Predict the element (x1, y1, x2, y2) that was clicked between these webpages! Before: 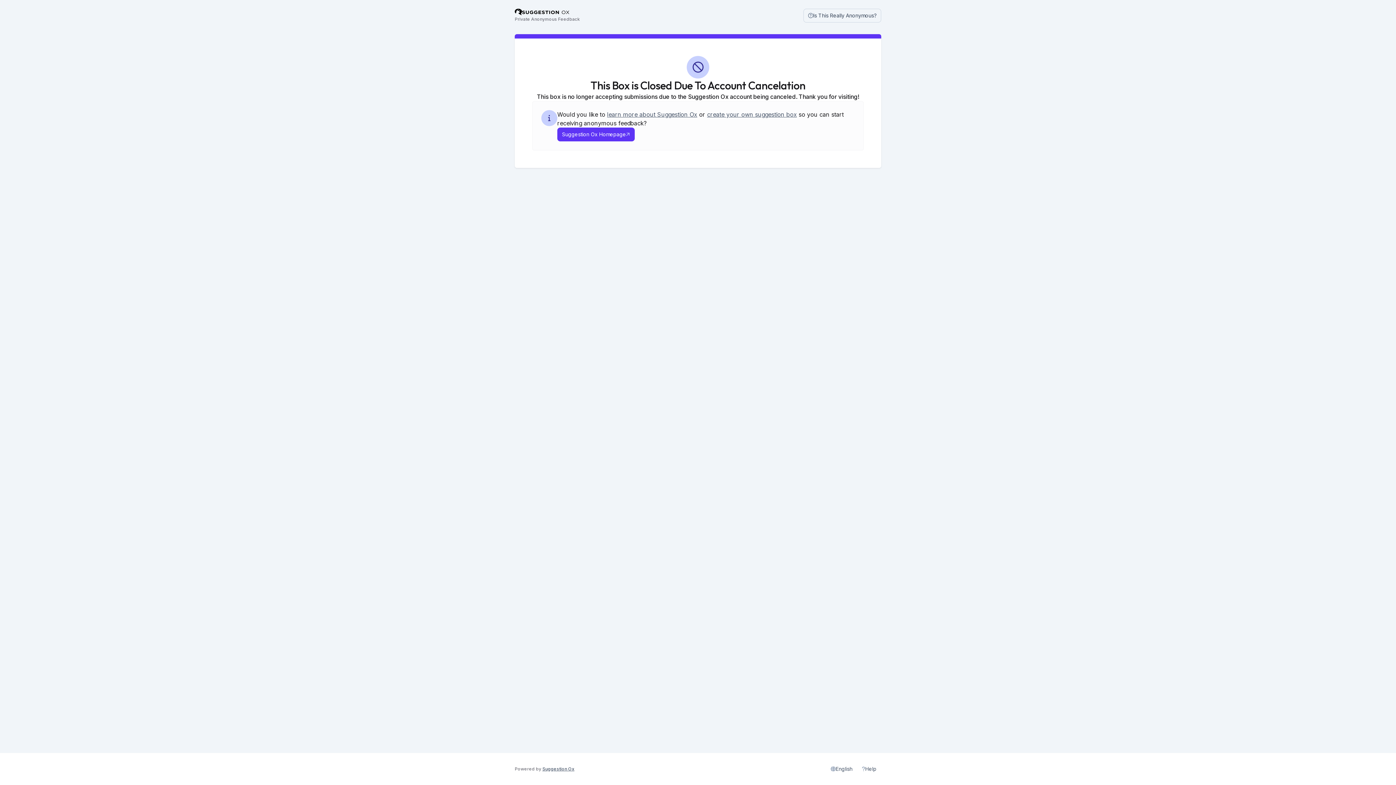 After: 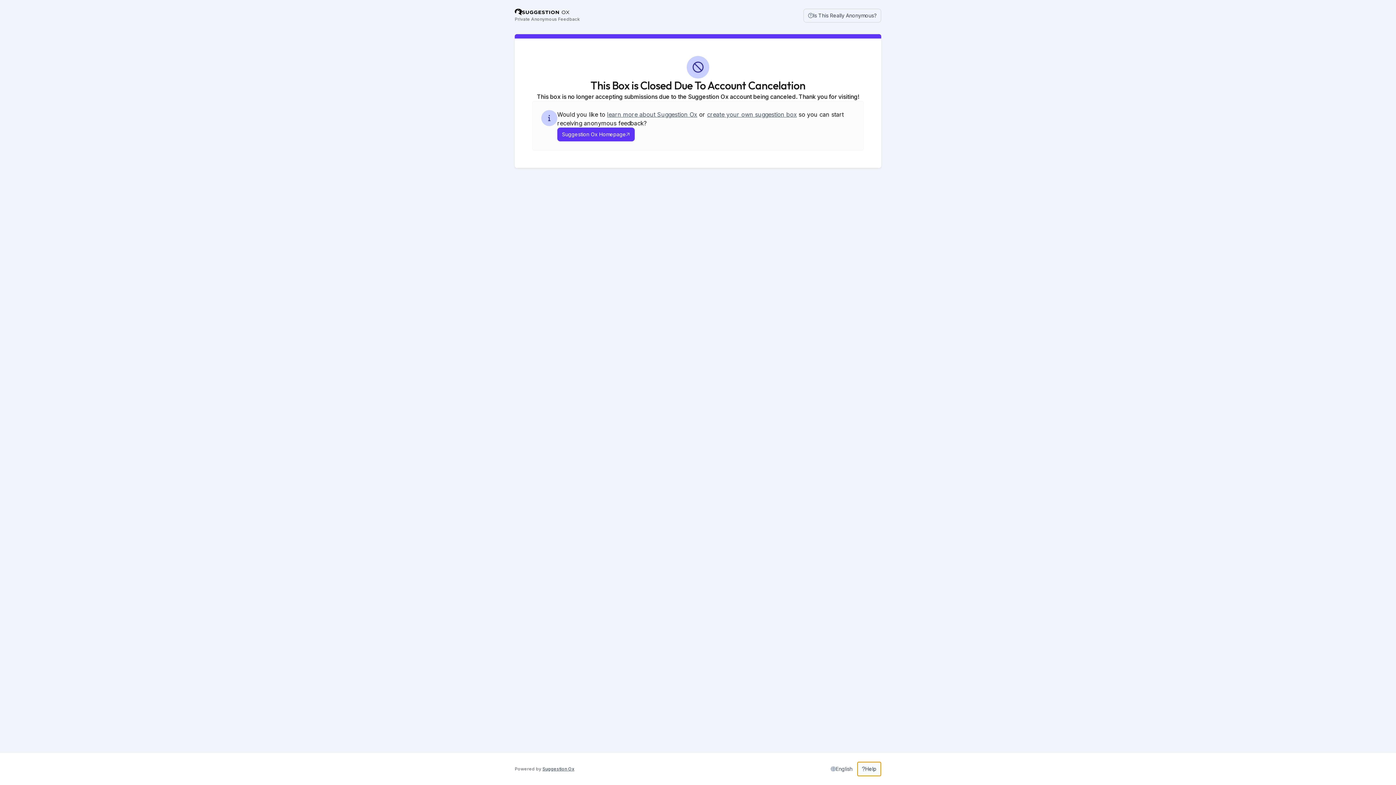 Action: bbox: (857, 762, 881, 776) label: Help